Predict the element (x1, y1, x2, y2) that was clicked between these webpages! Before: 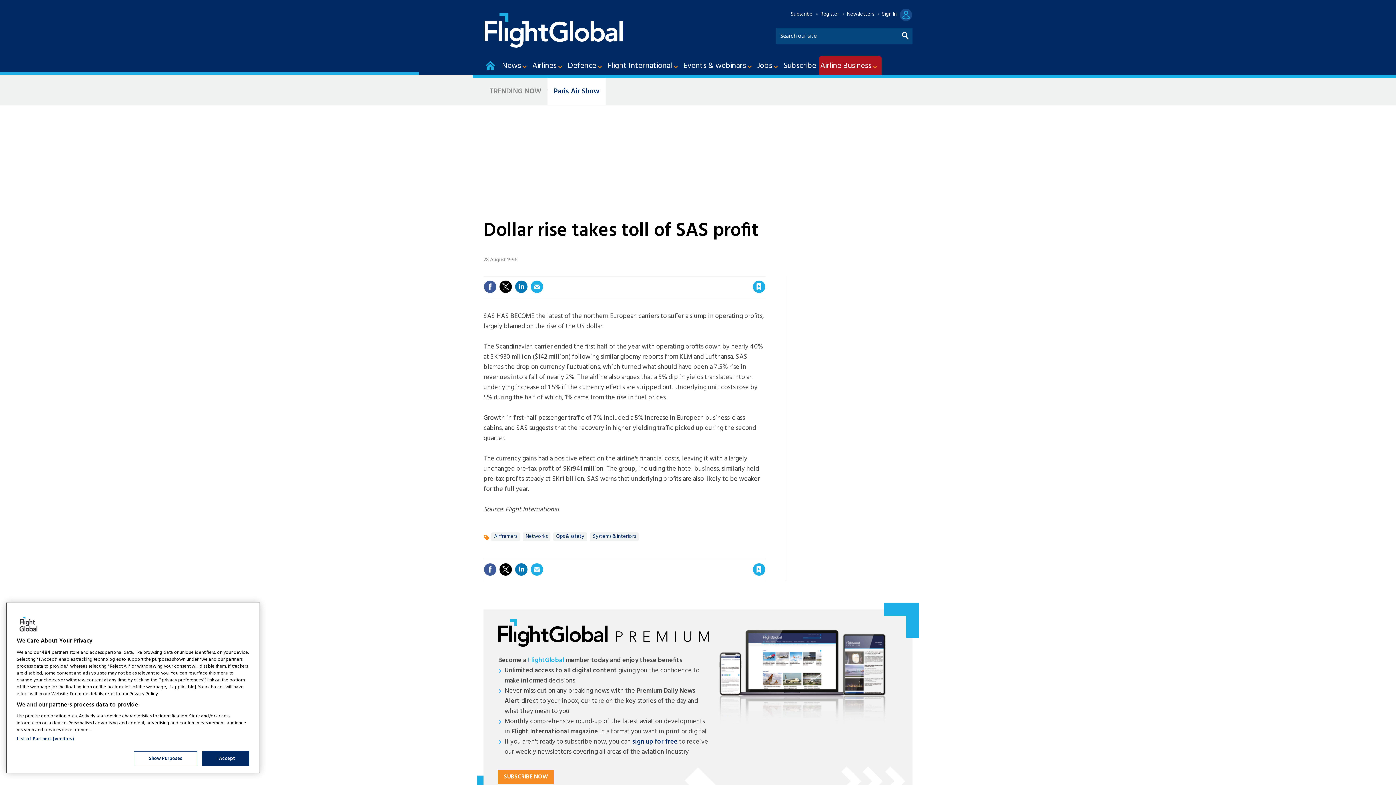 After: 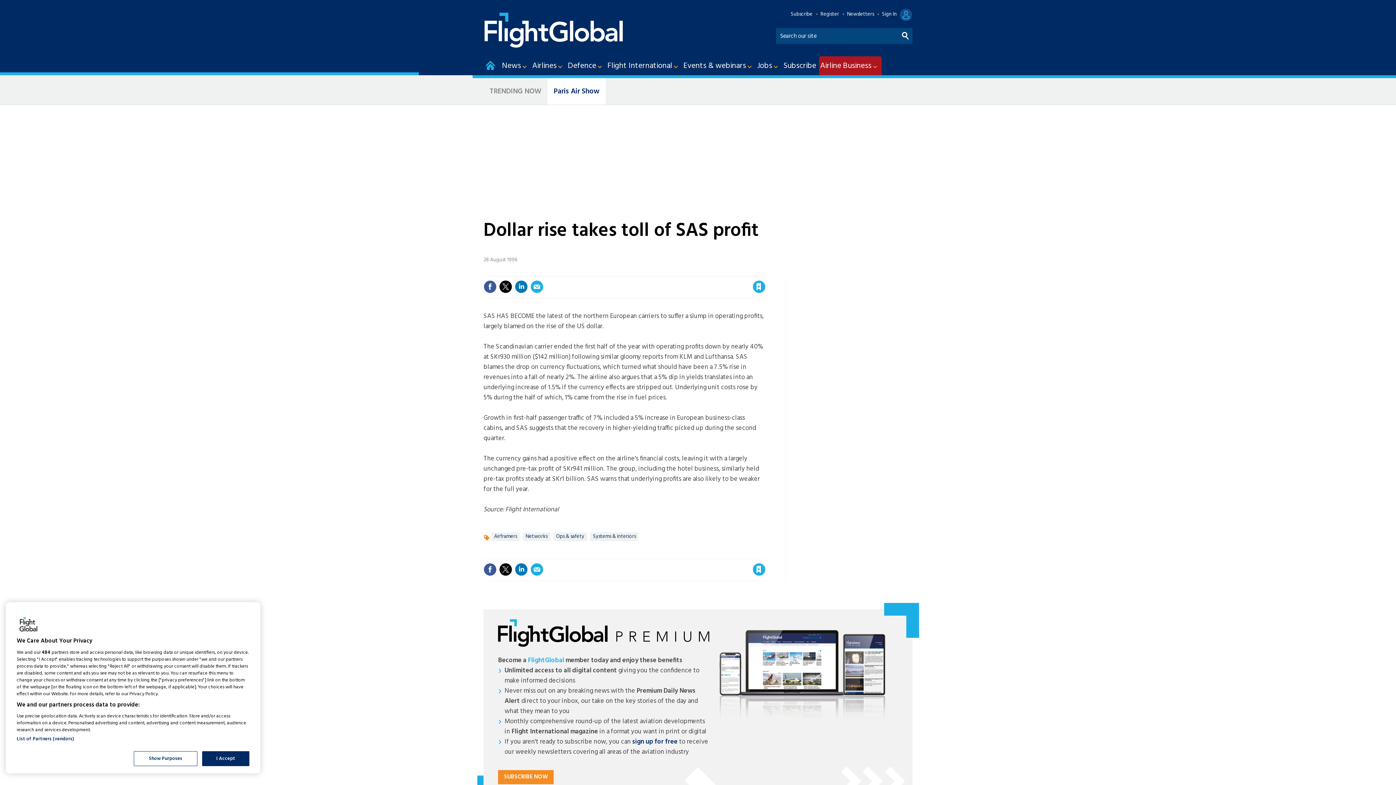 Action: label: close bbox: (763, 550, 767, 558)